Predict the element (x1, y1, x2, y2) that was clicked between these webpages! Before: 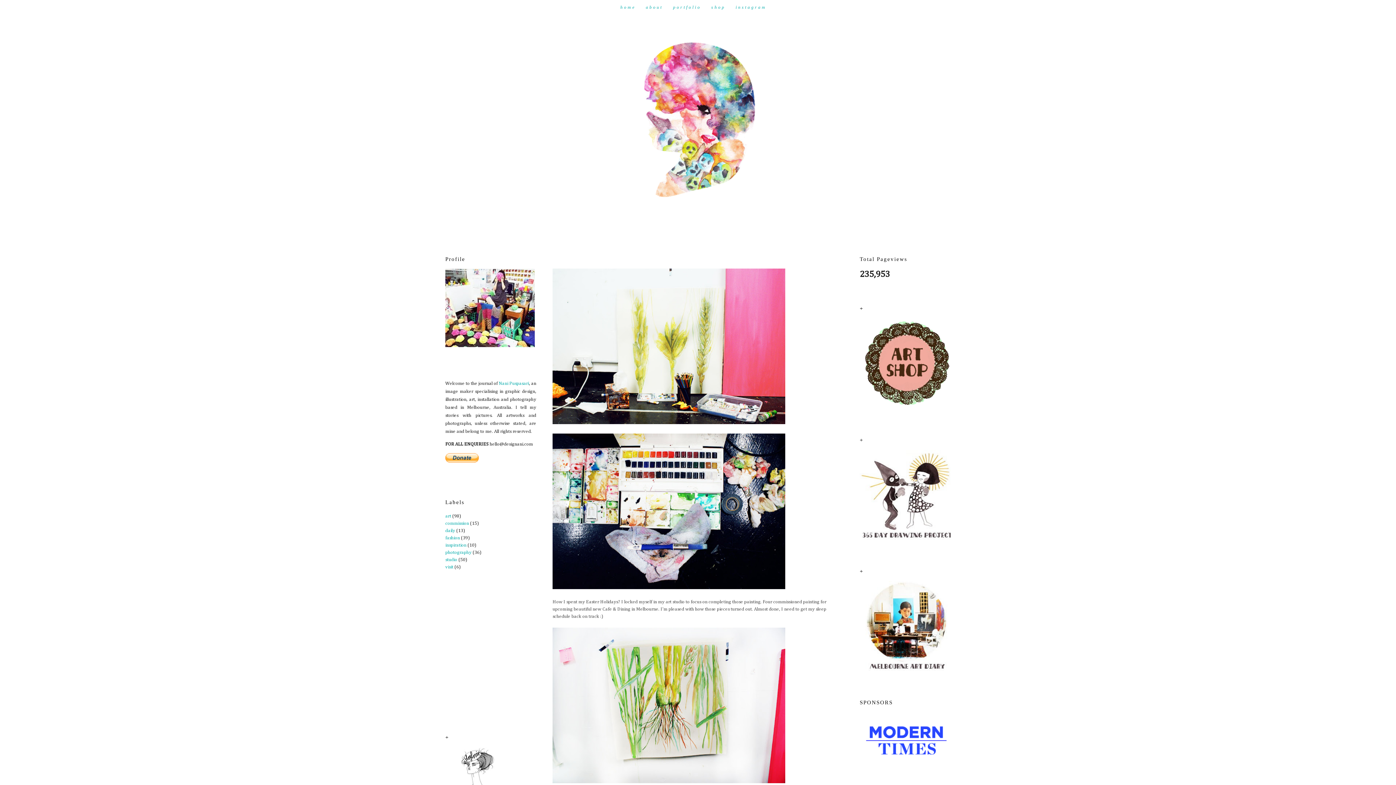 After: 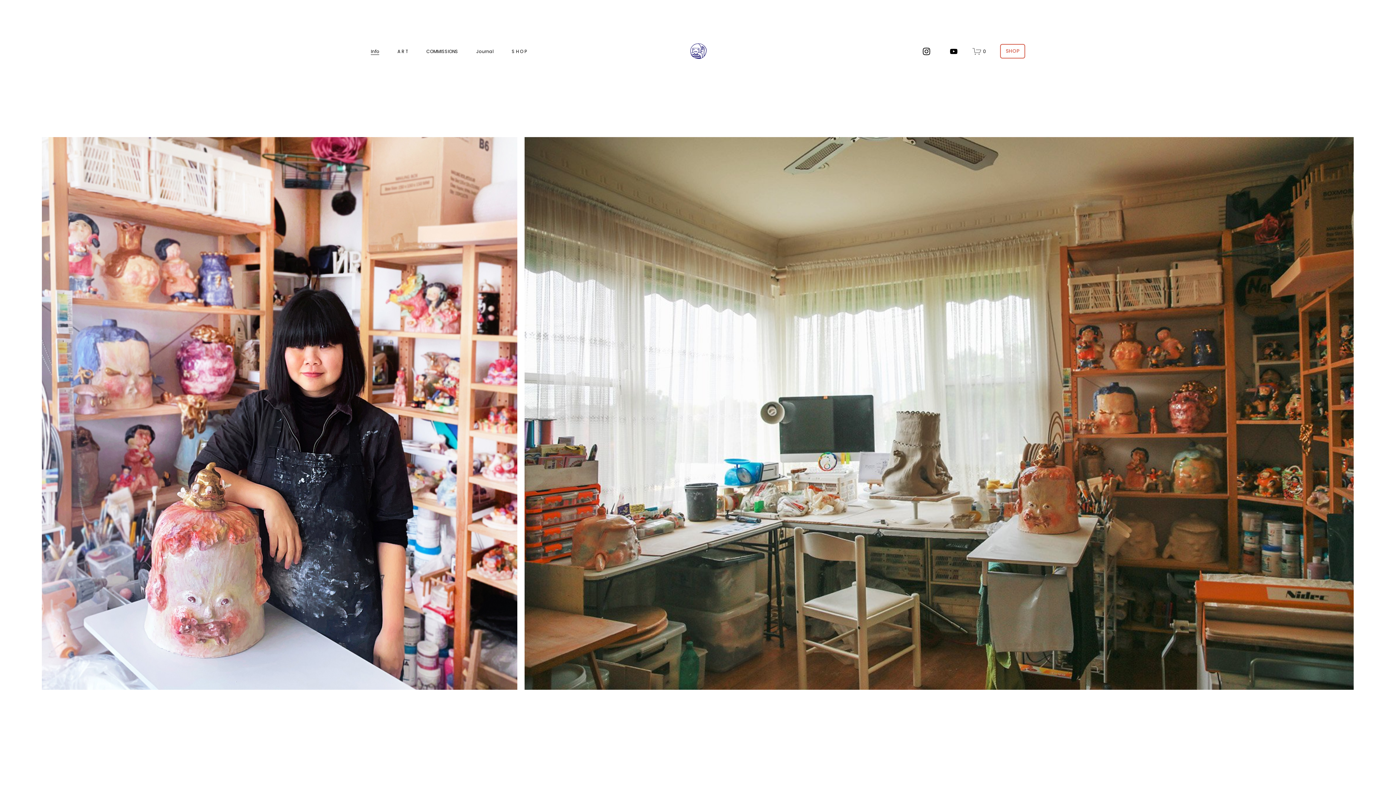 Action: bbox: (646, 0, 672, 9) label: about